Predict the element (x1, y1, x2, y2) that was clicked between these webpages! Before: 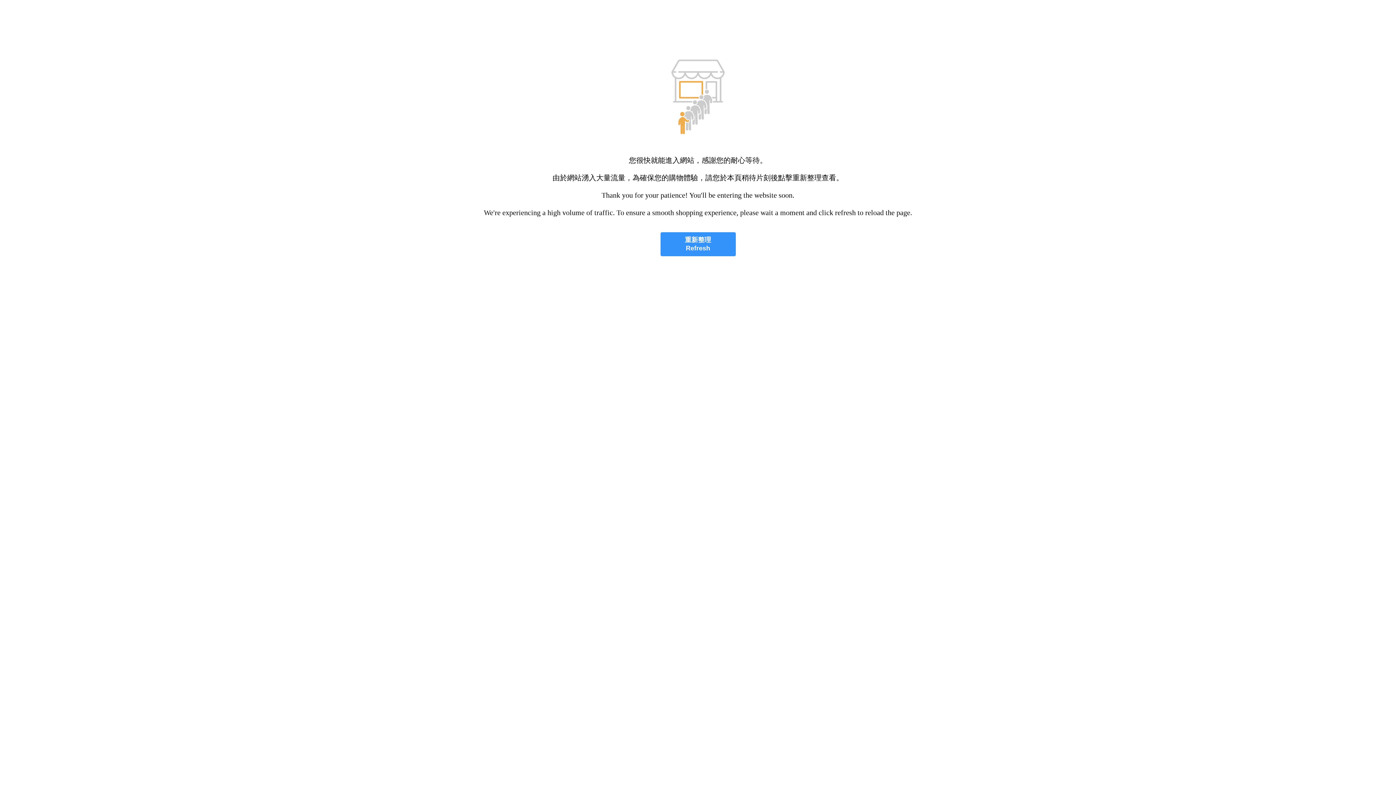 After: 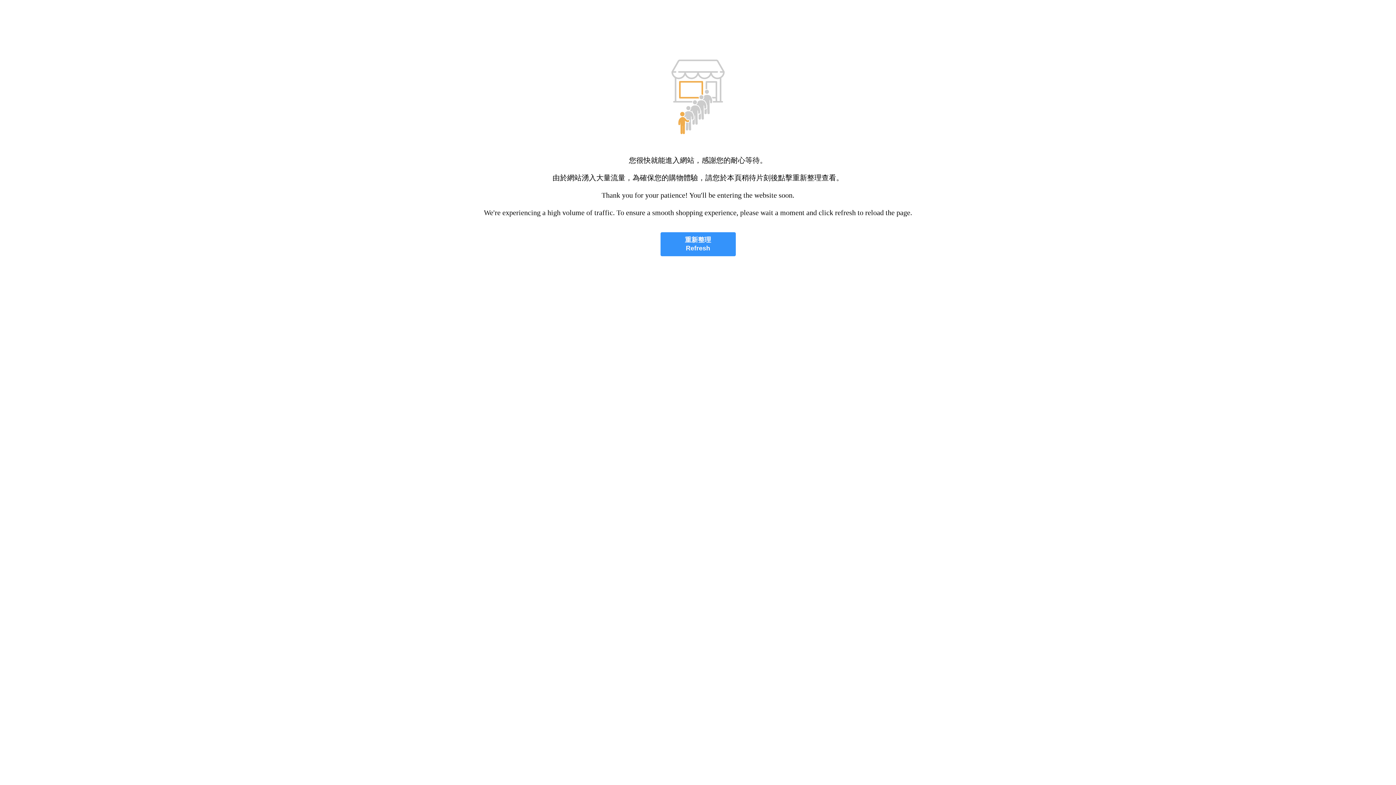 Action: label: 重新整理
Refresh bbox: (660, 232, 735, 256)